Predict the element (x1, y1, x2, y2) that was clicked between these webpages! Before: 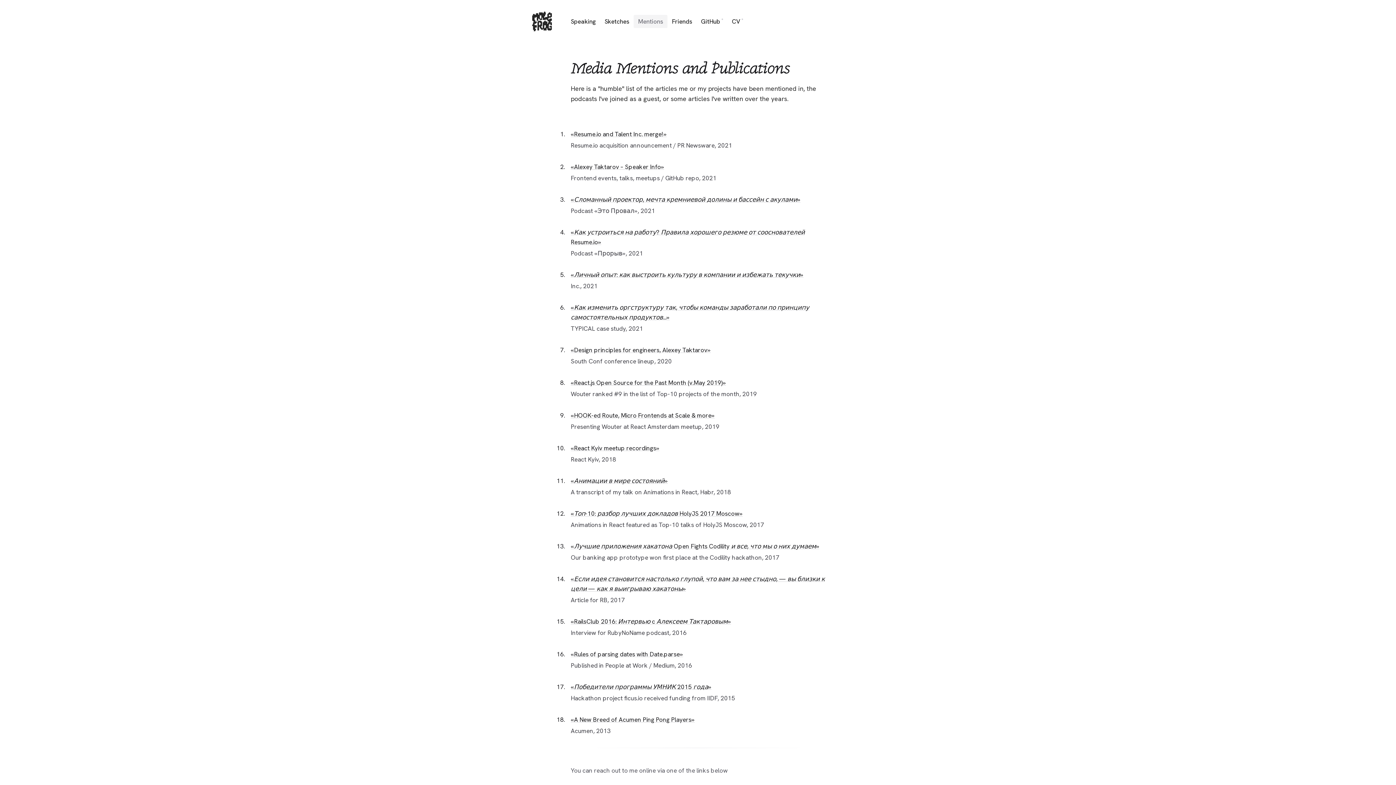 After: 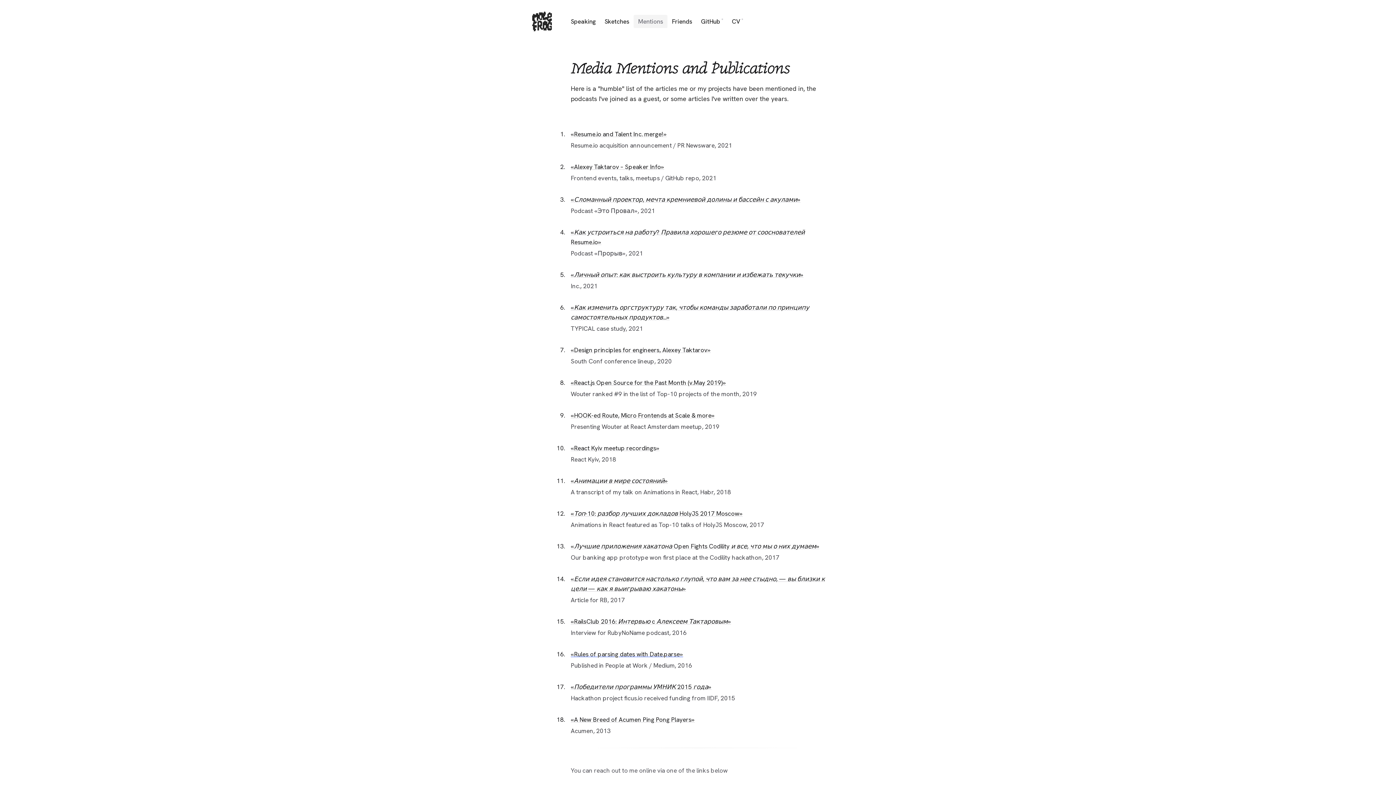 Action: bbox: (570, 649, 825, 659) label: Rules of parsing dates with Date.parse